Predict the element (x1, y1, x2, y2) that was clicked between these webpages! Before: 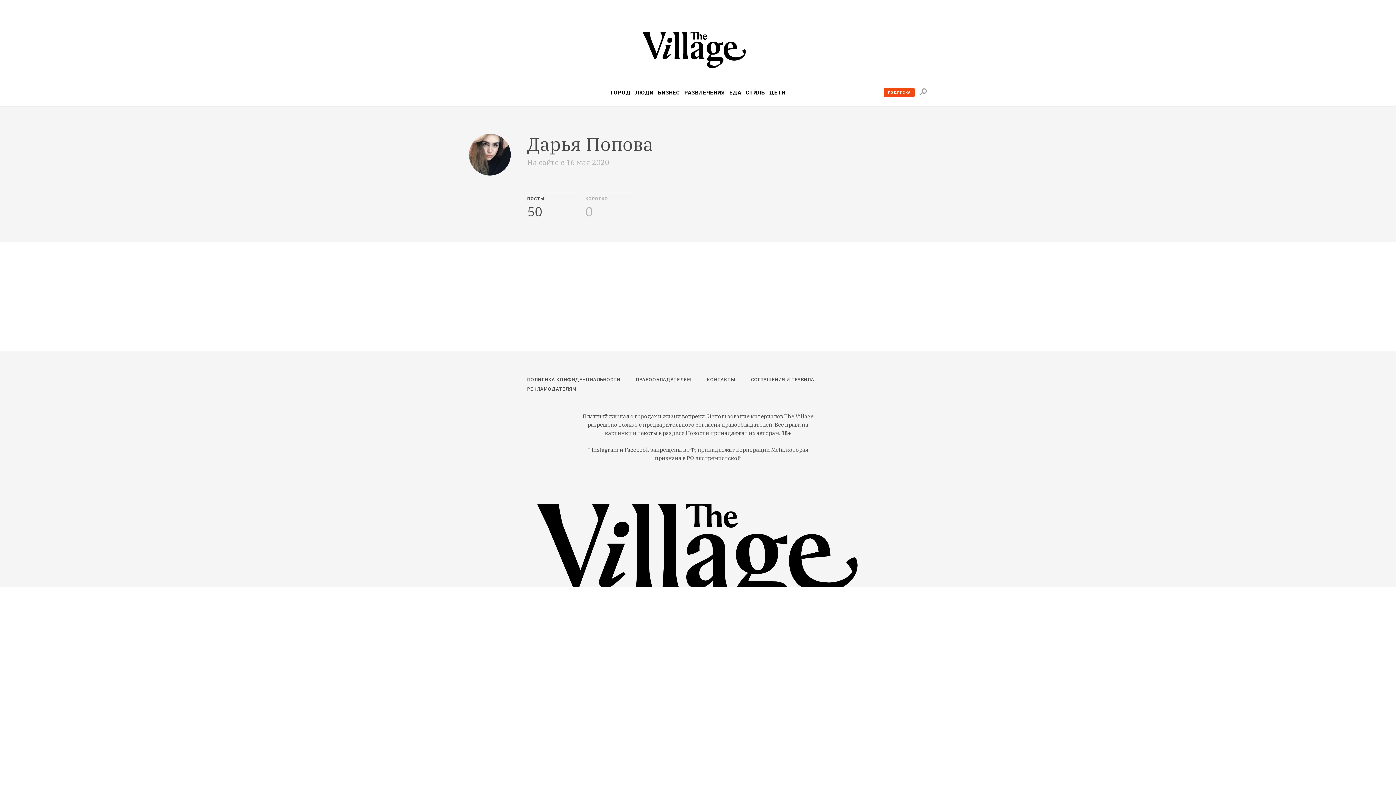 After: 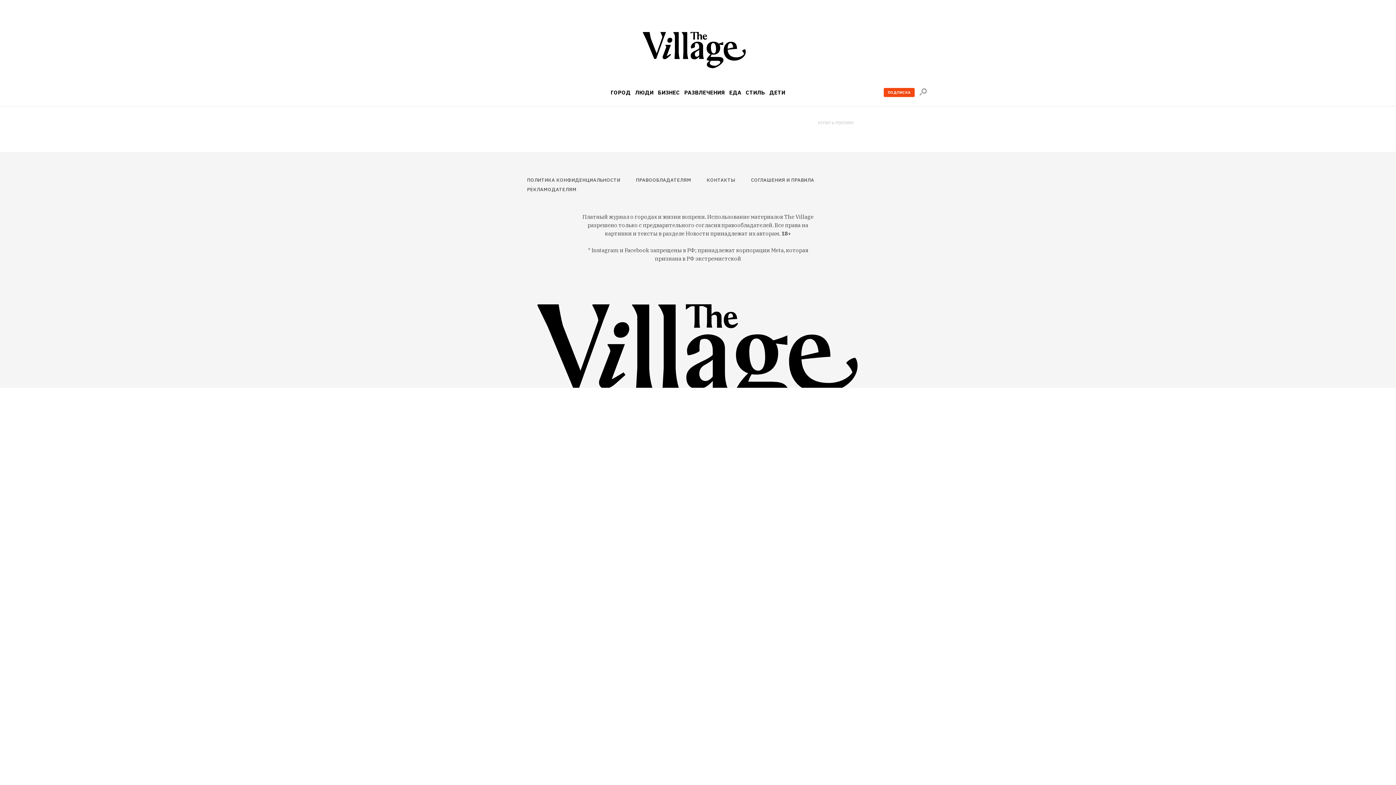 Action: label: ПОЛИТИКА КОНФИДЕНЦИАЛЬНОСТИ bbox: (527, 375, 624, 384)